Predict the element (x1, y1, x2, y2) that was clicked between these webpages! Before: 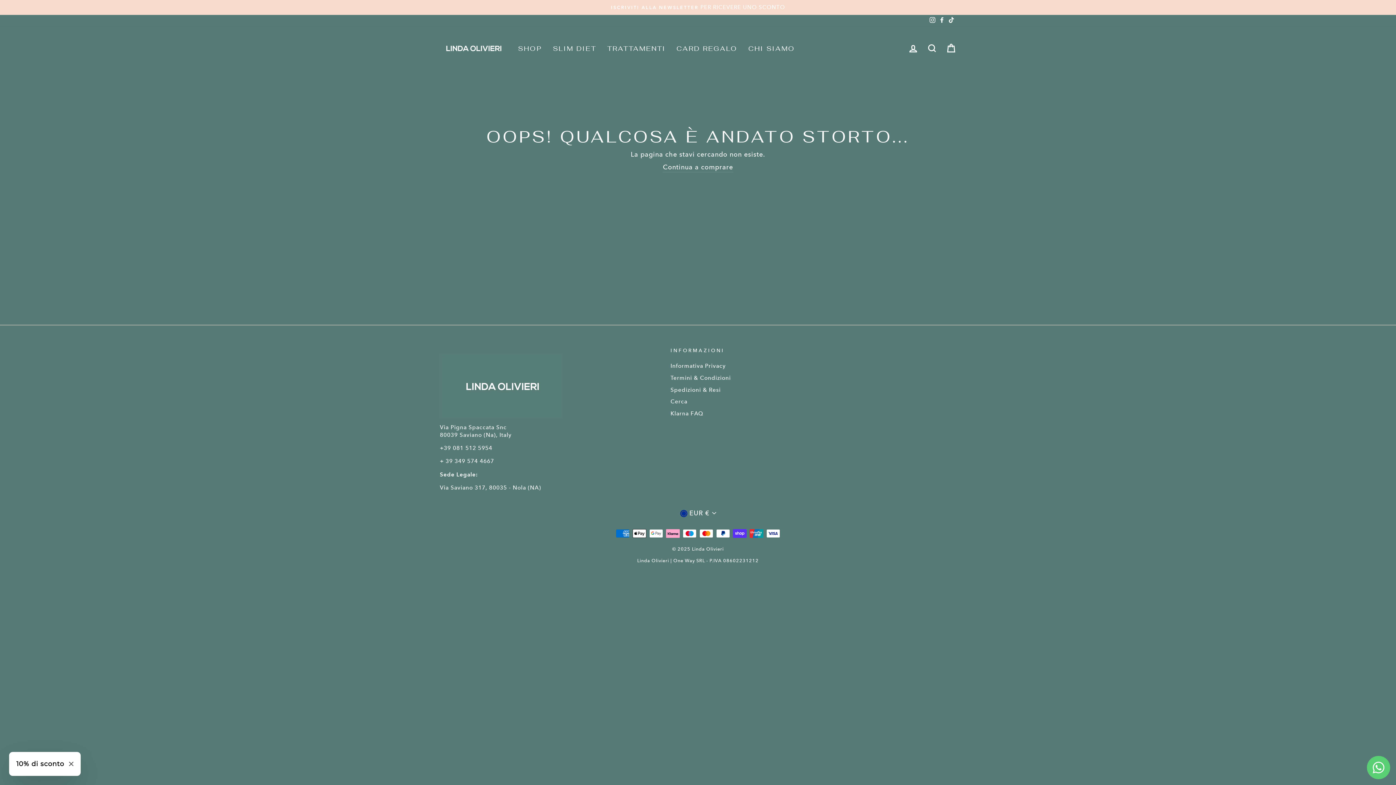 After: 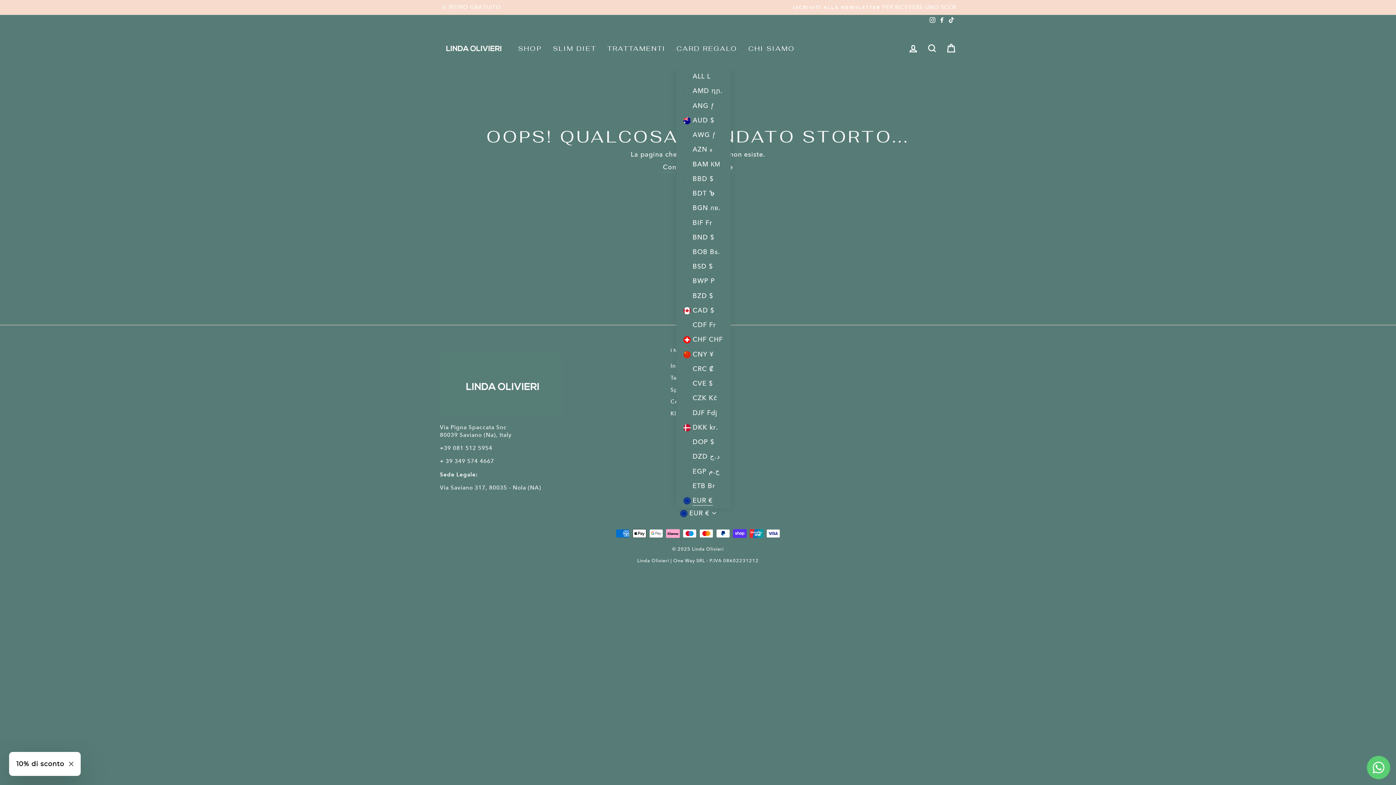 Action: label: EUR € bbox: (676, 508, 719, 518)